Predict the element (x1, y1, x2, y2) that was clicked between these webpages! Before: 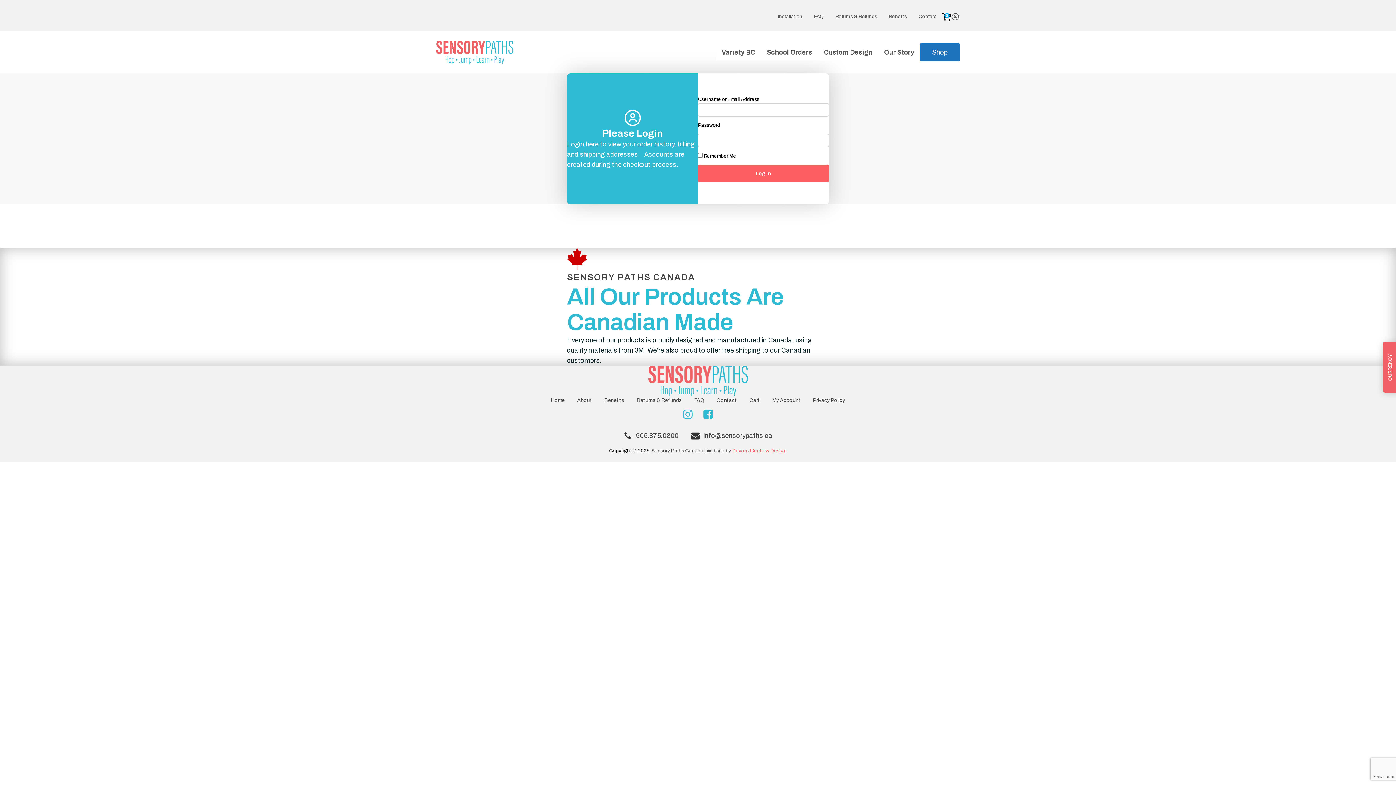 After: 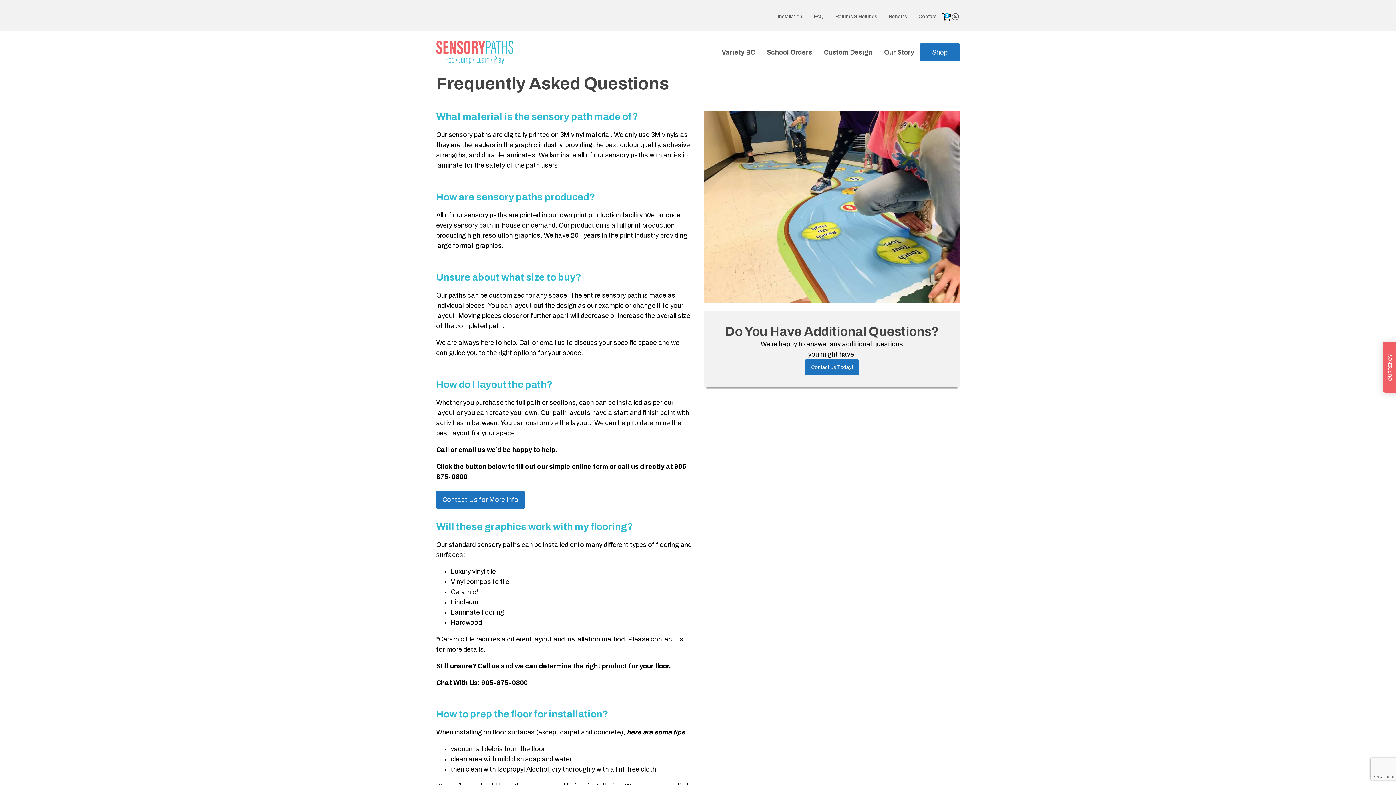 Action: label: FAQ bbox: (808, 9, 829, 23)